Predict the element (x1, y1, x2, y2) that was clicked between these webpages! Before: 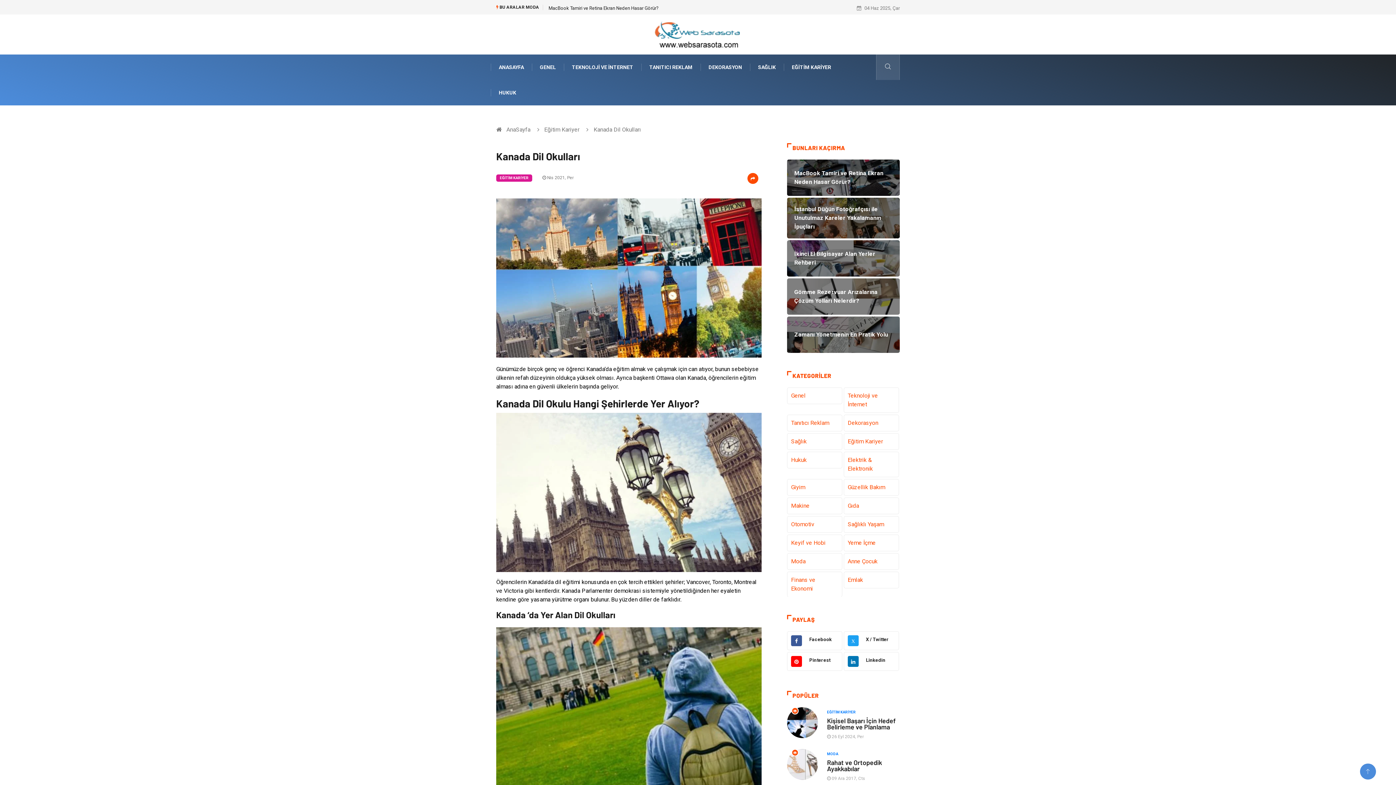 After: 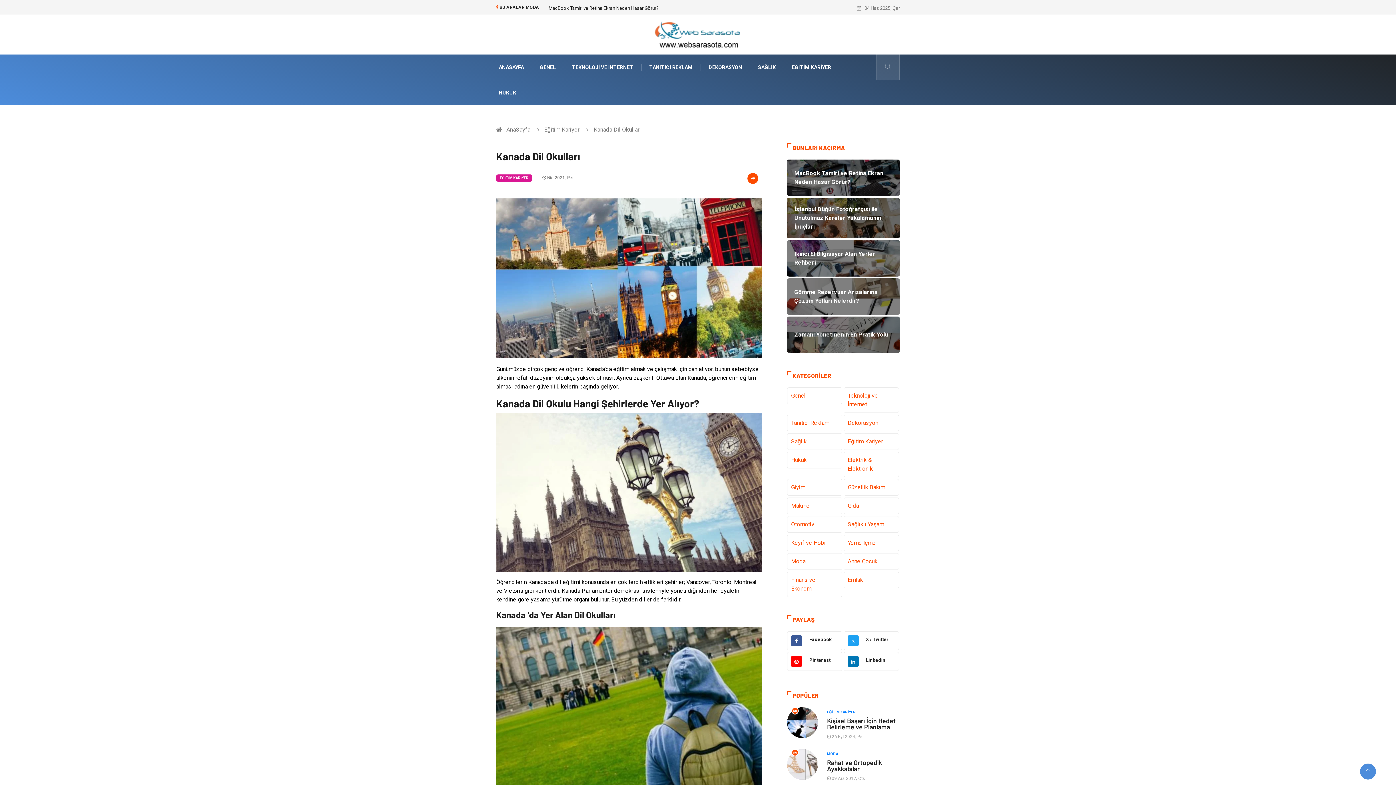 Action: bbox: (787, 652, 842, 671) label: Pinterest